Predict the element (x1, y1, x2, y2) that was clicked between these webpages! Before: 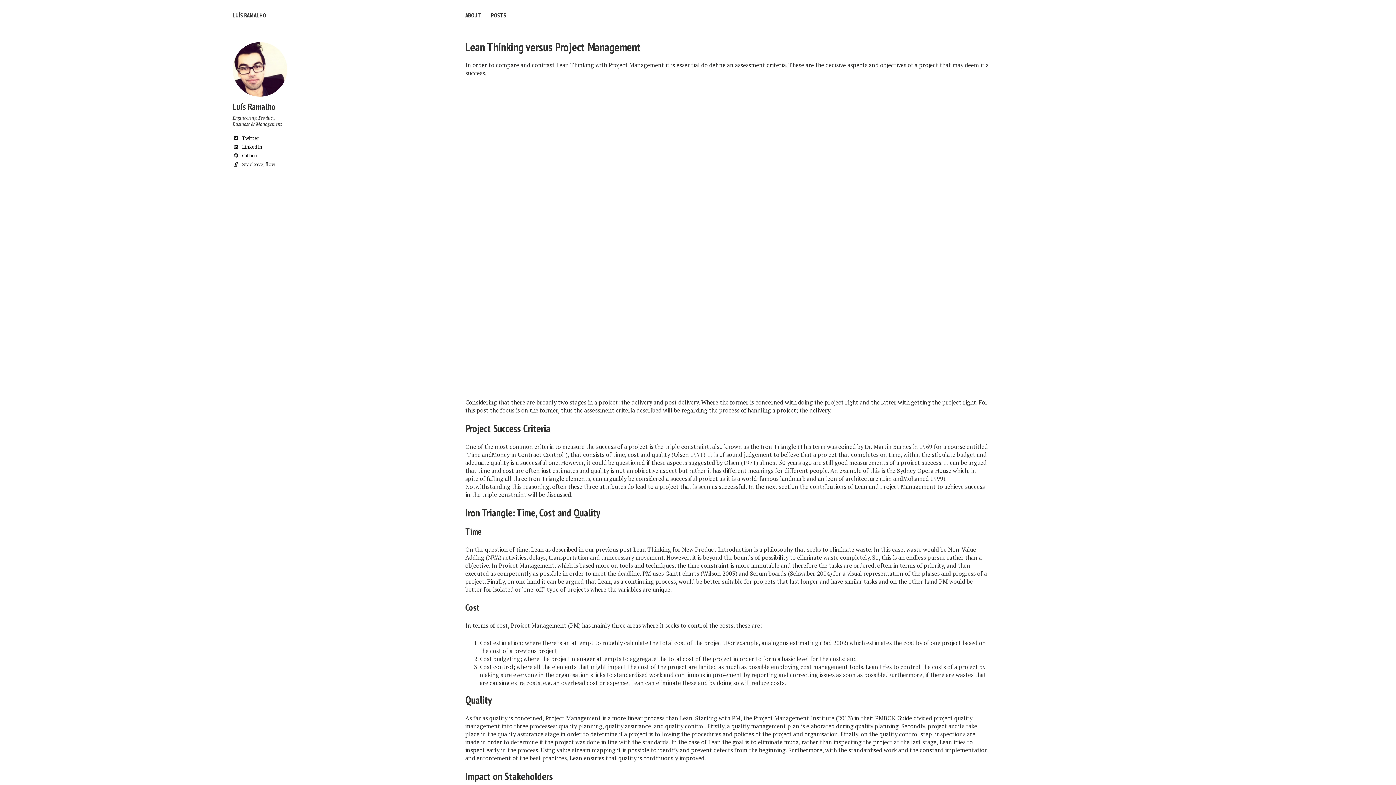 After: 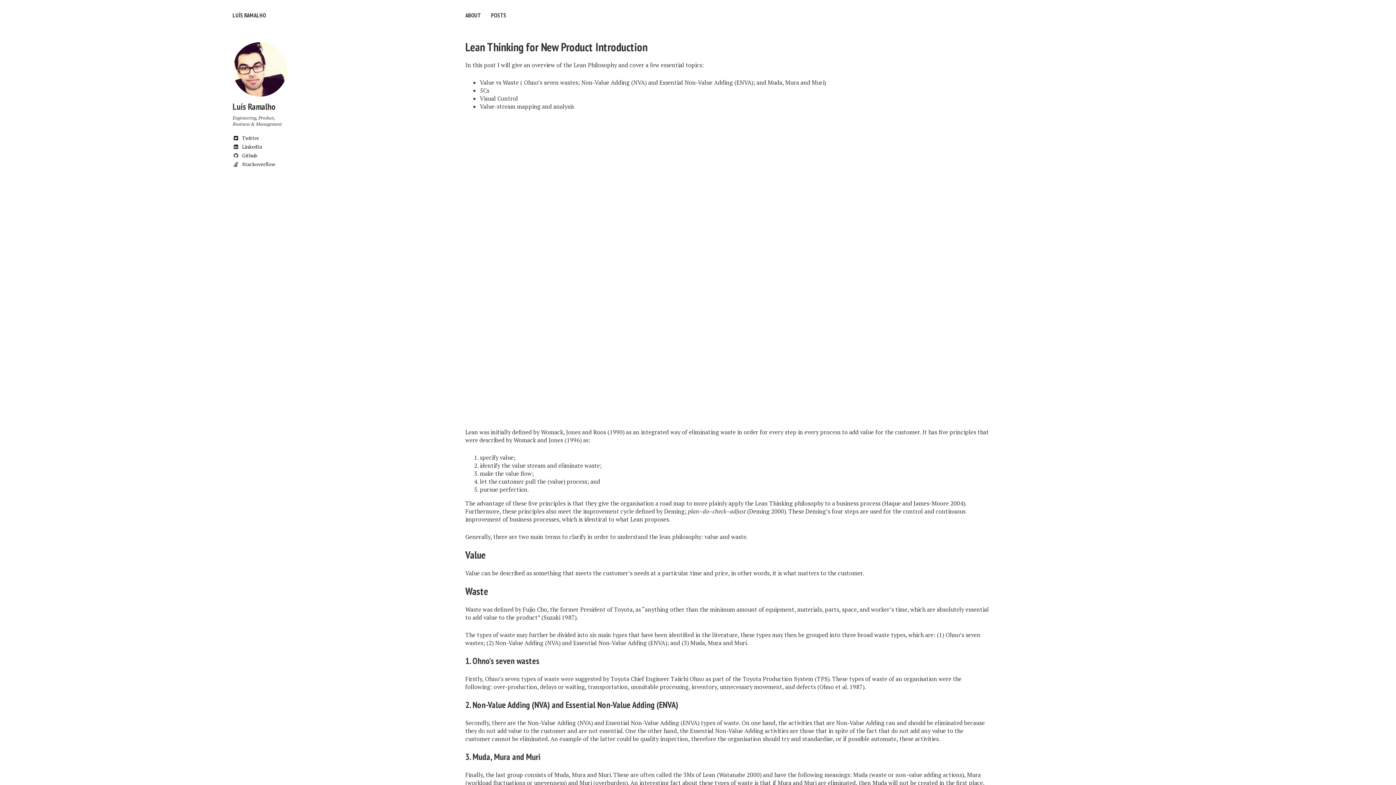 Action: bbox: (633, 545, 752, 553) label: Lean Thinking for New Product Introduction